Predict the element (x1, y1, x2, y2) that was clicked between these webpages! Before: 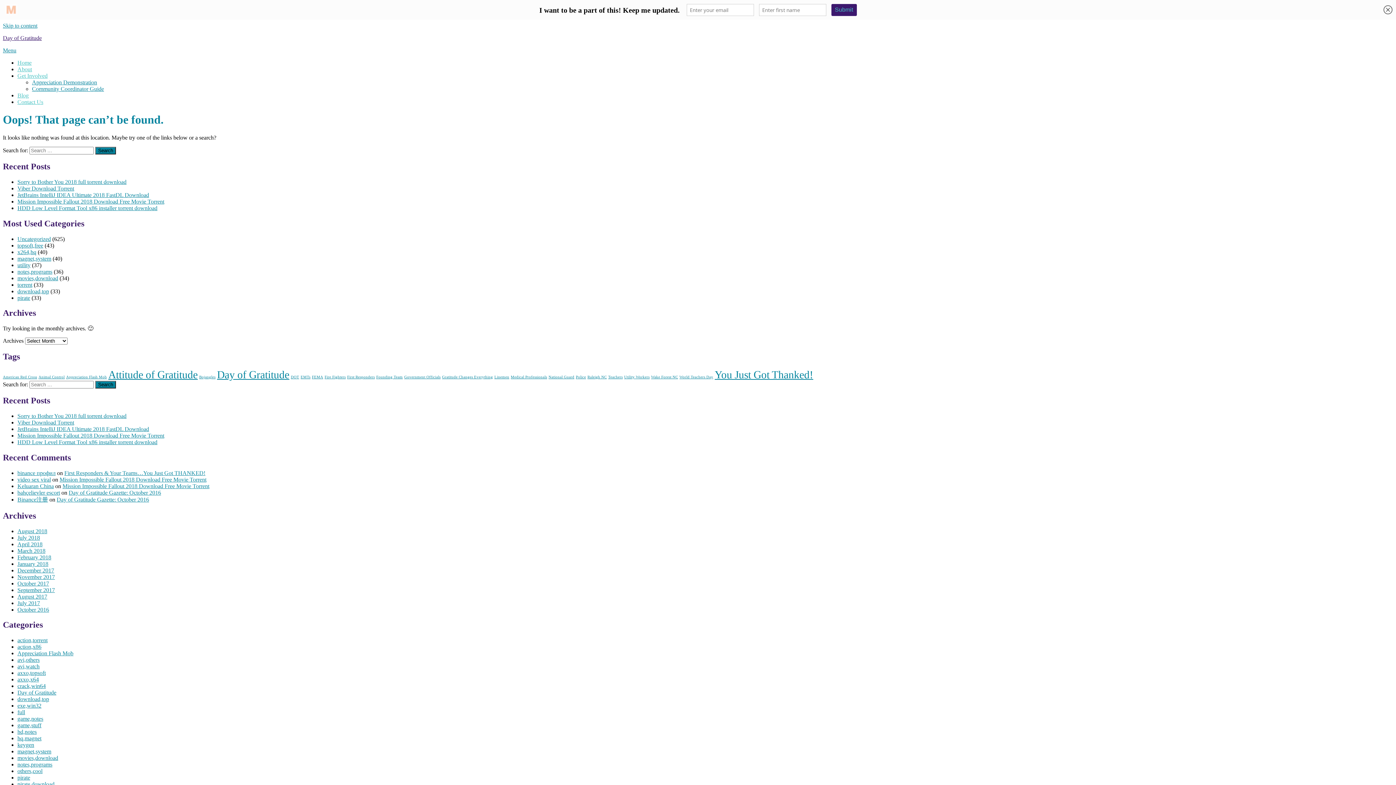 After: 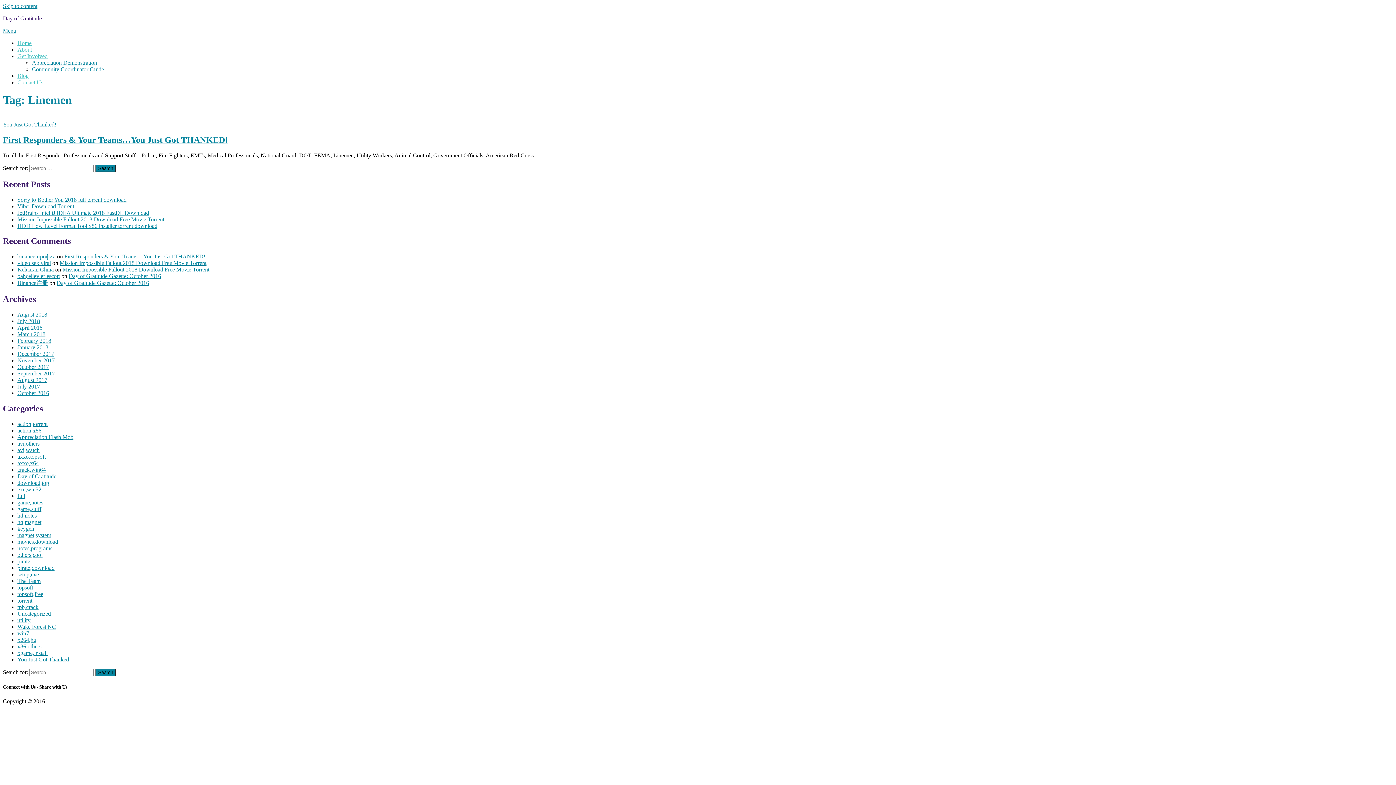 Action: label: Linemen (1 item) bbox: (494, 375, 509, 379)